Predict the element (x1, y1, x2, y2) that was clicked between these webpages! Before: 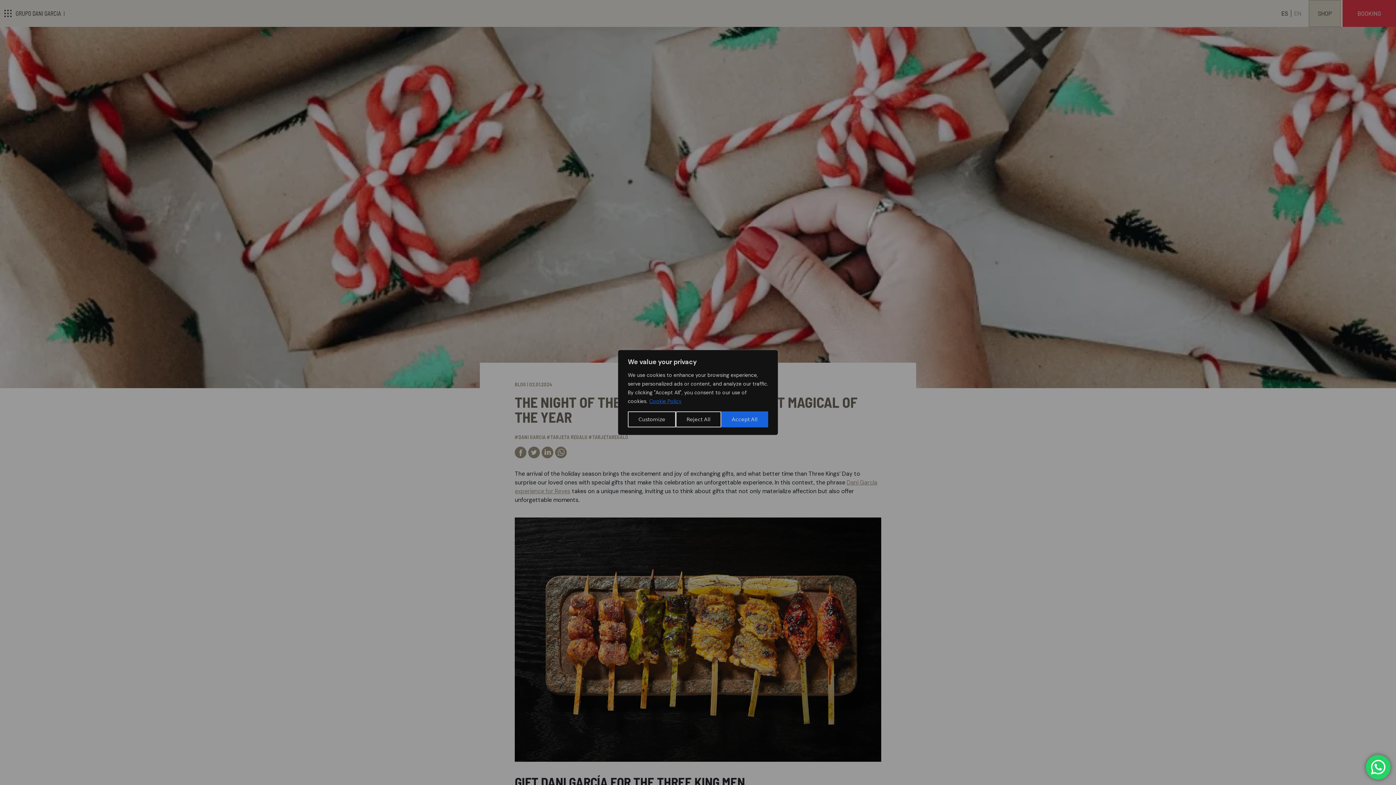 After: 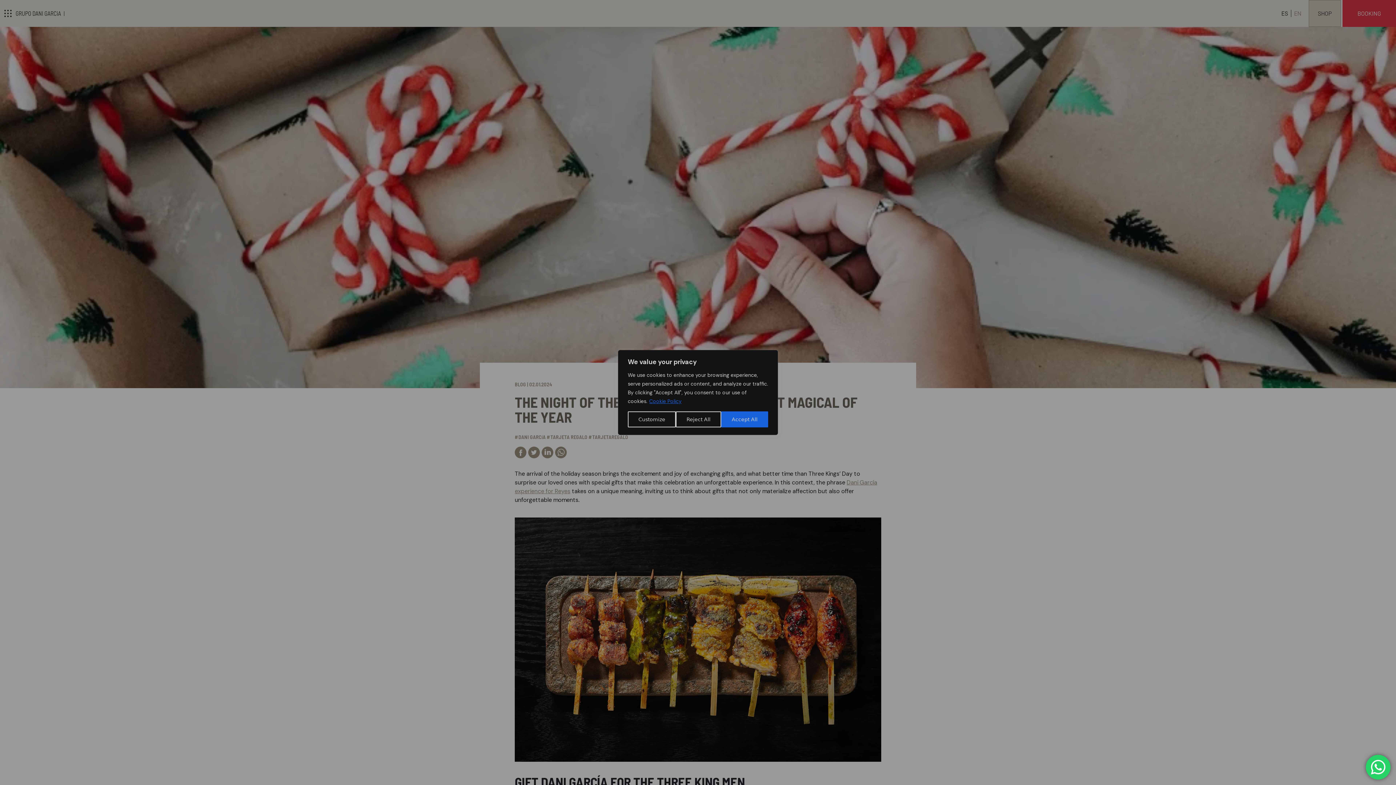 Action: bbox: (649, 397, 682, 405) label: Cookie Policy